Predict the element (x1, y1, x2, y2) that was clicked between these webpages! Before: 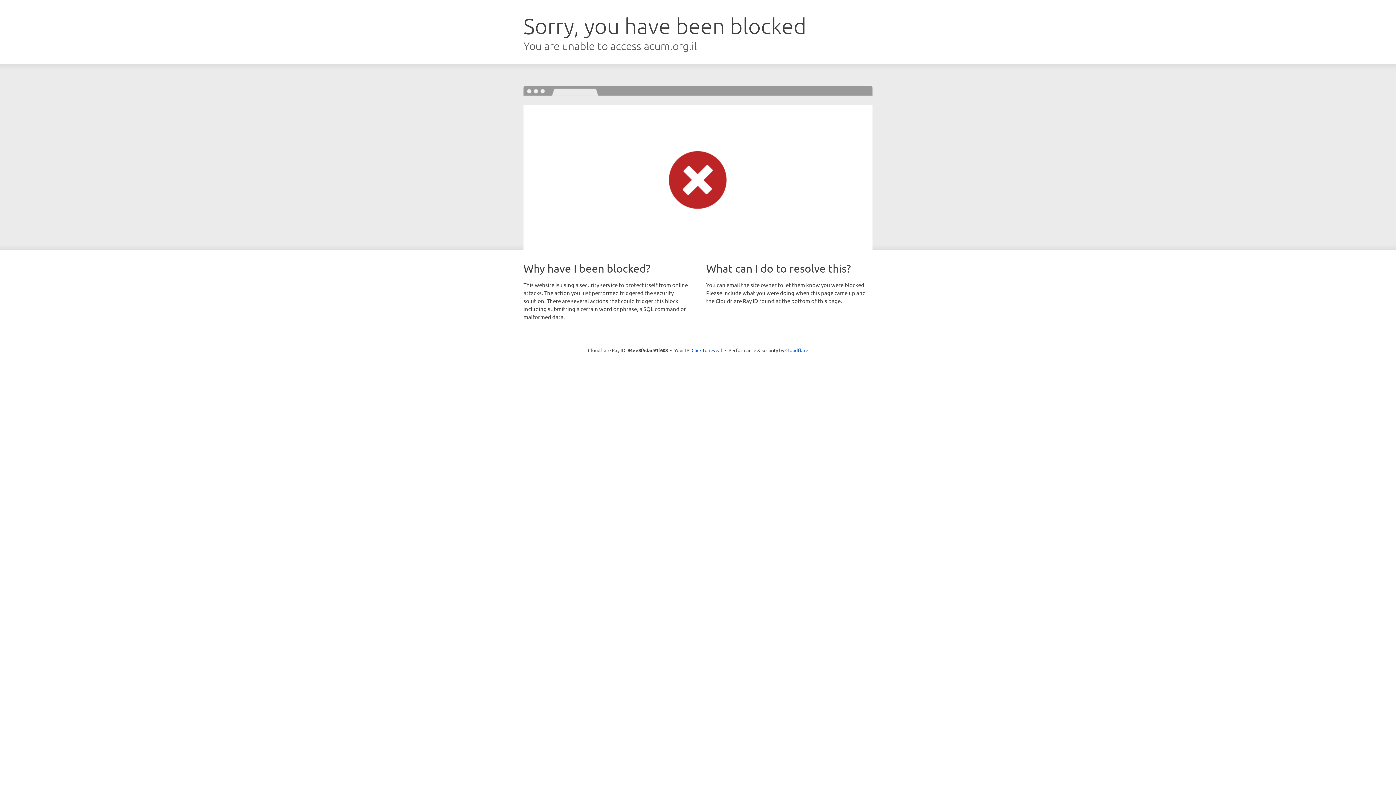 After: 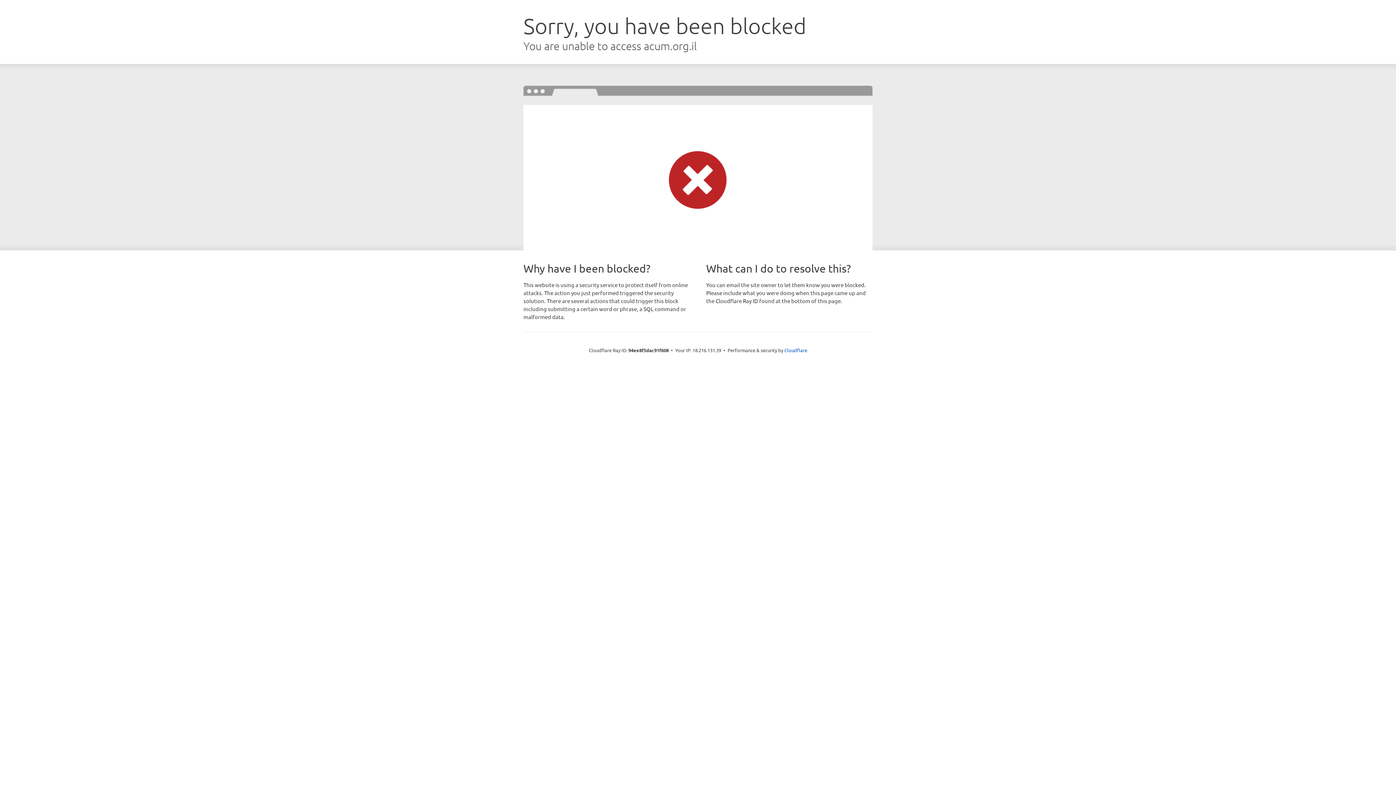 Action: bbox: (691, 346, 722, 353) label: Click to reveal